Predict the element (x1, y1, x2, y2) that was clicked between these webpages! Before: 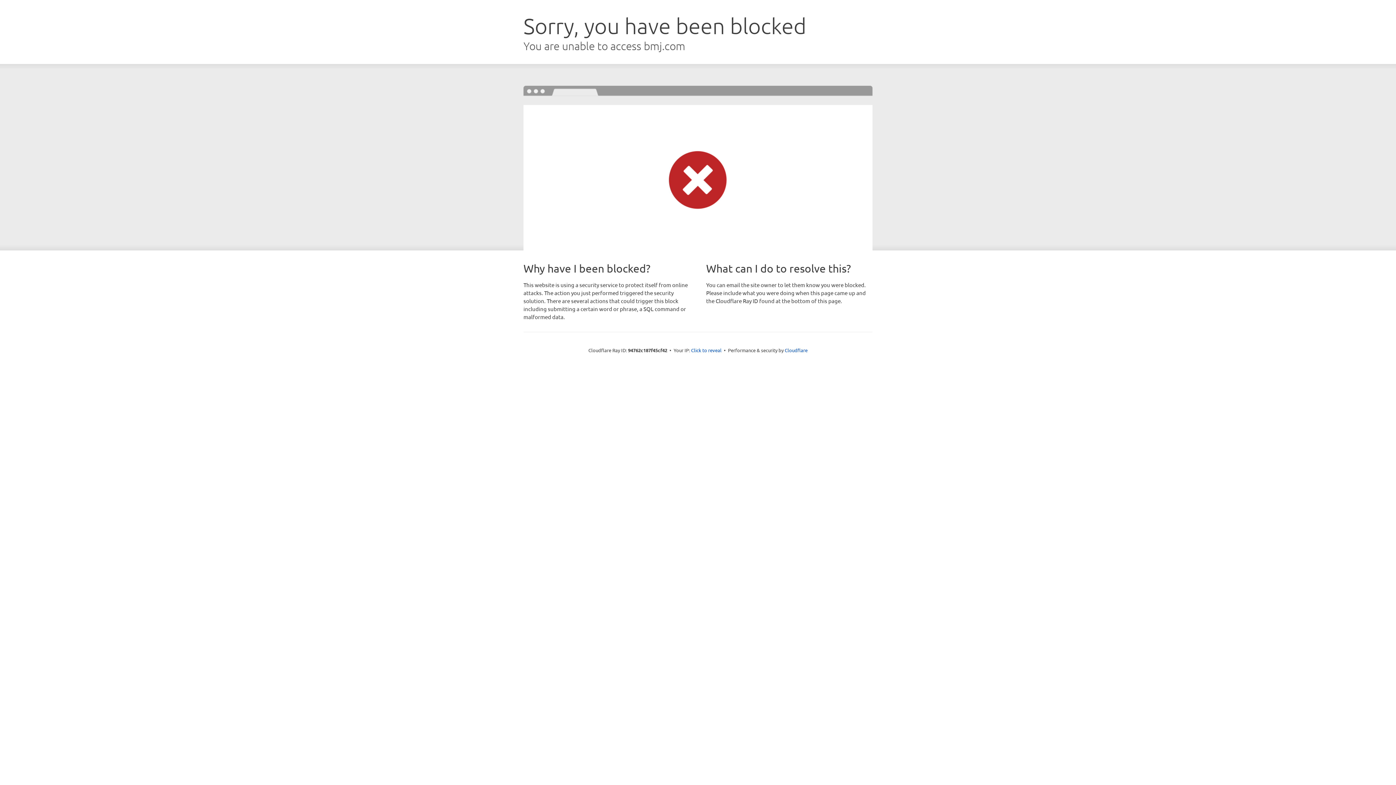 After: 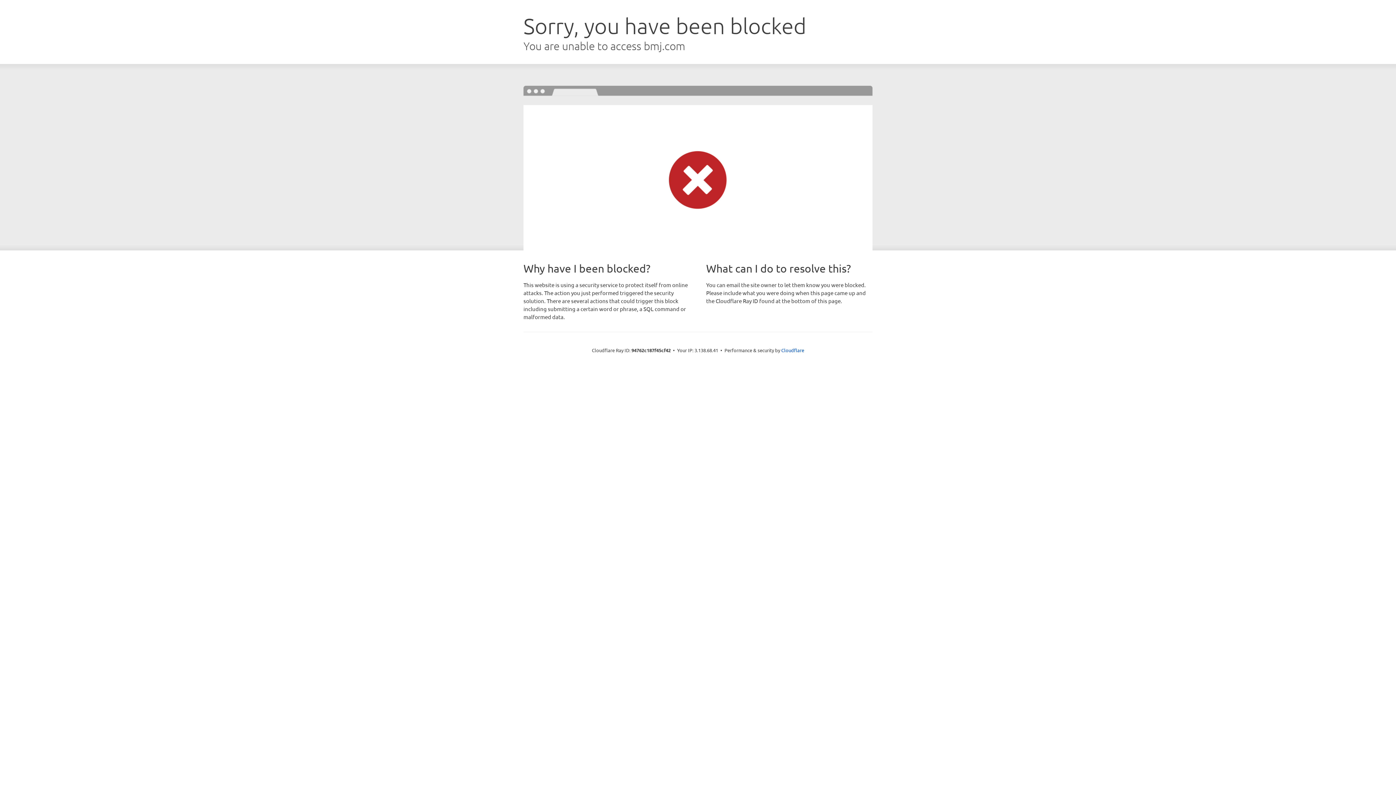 Action: bbox: (691, 346, 721, 353) label: Click to reveal